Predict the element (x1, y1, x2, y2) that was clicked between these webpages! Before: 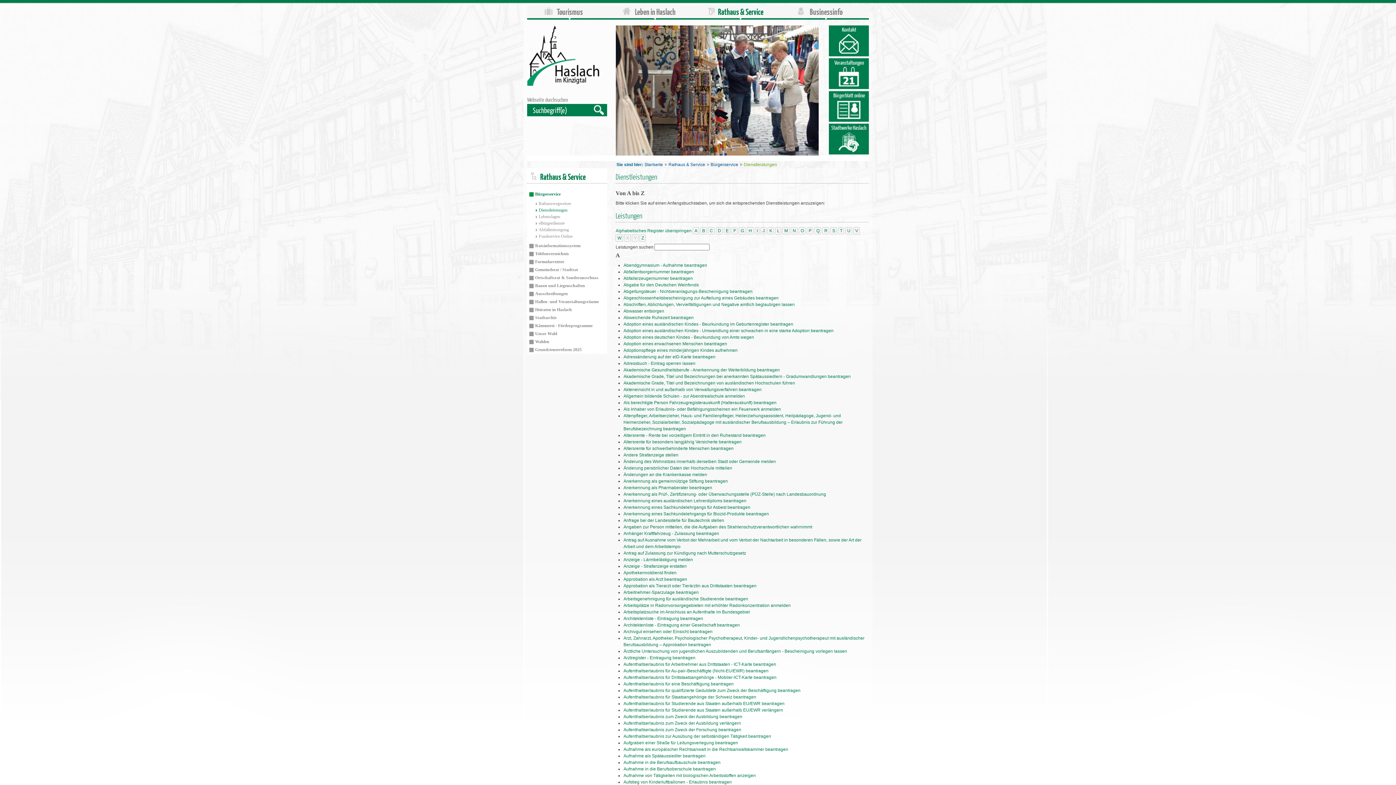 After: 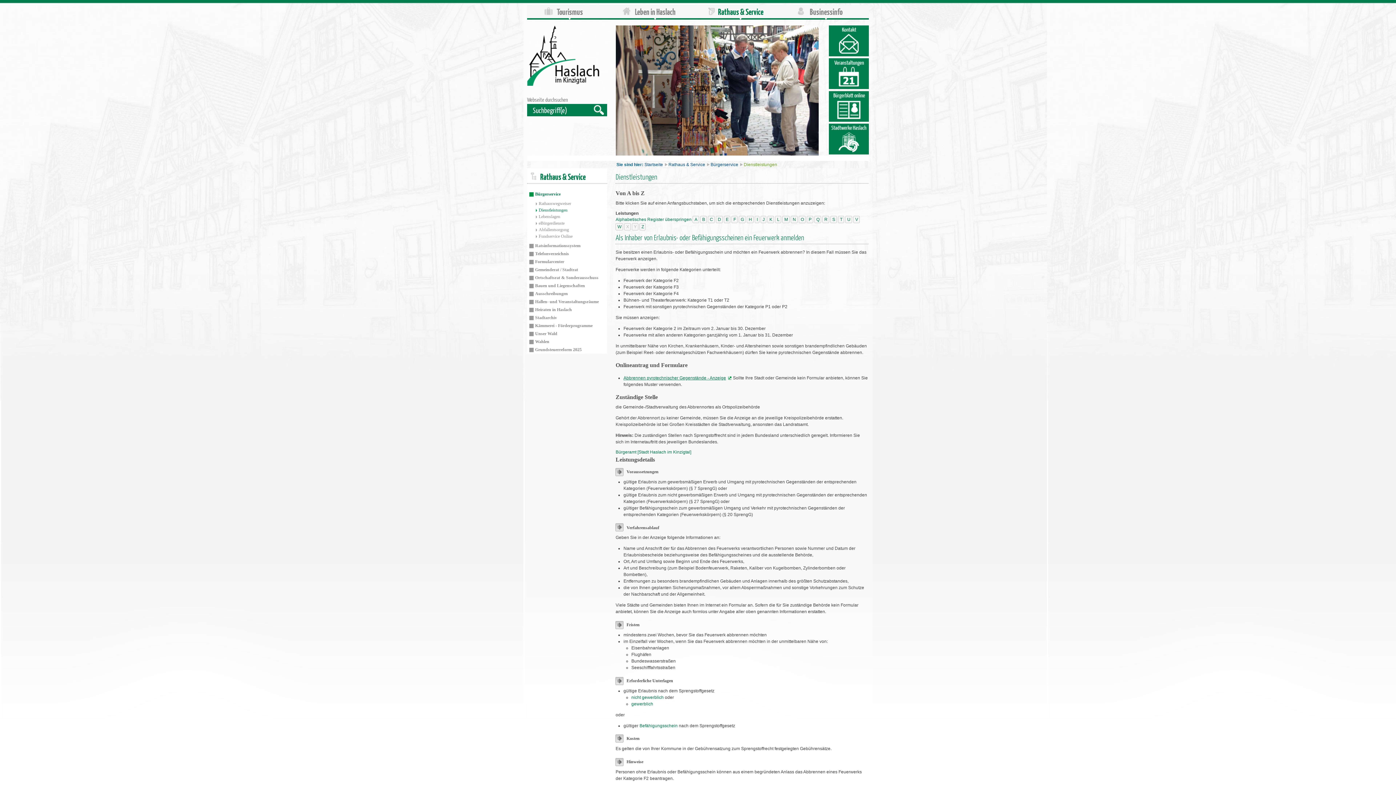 Action: label: Als Inhaber von Erlaubnis- oder Befähigungsscheinen ein Feuerwerk anmelden bbox: (623, 407, 781, 412)